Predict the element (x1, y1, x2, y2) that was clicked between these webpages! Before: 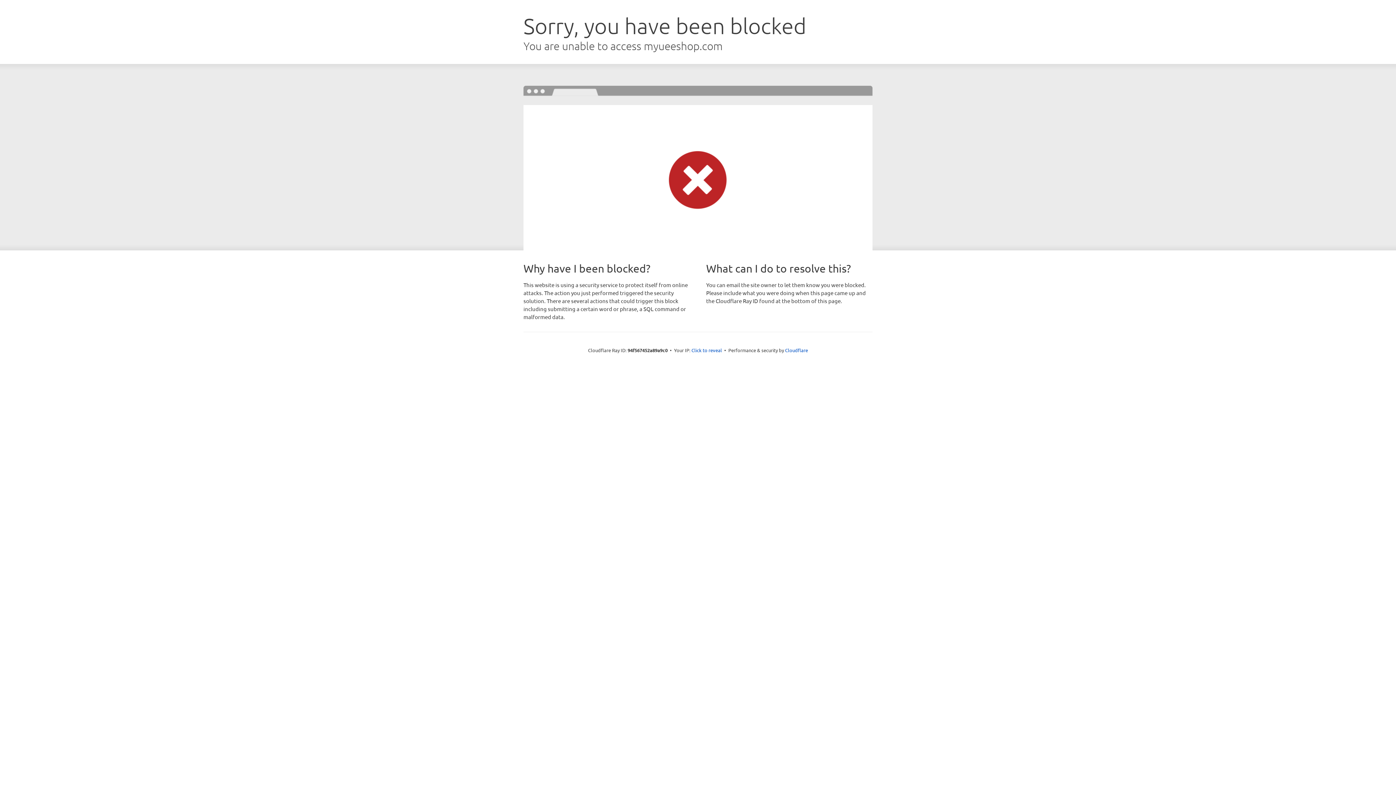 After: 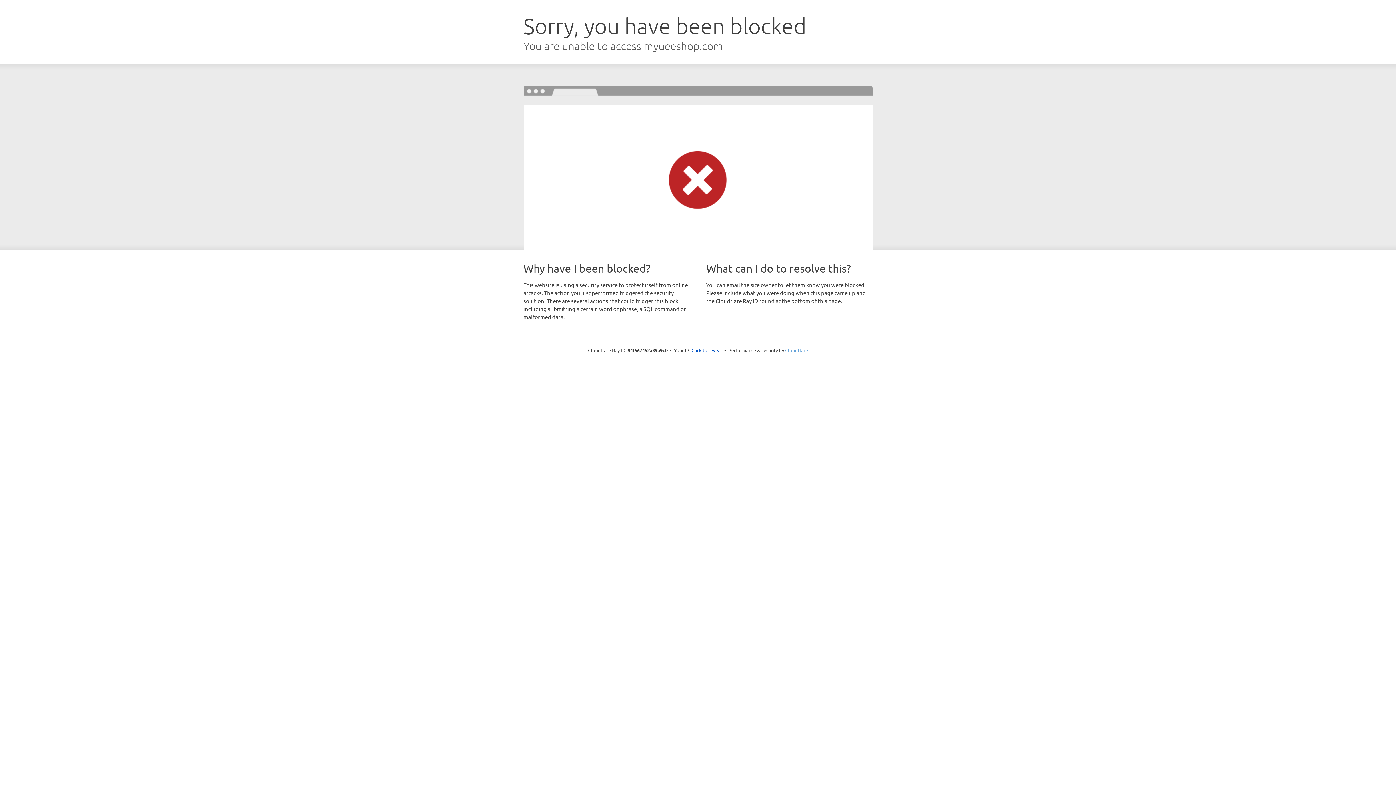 Action: label: Cloudflare bbox: (785, 347, 808, 353)